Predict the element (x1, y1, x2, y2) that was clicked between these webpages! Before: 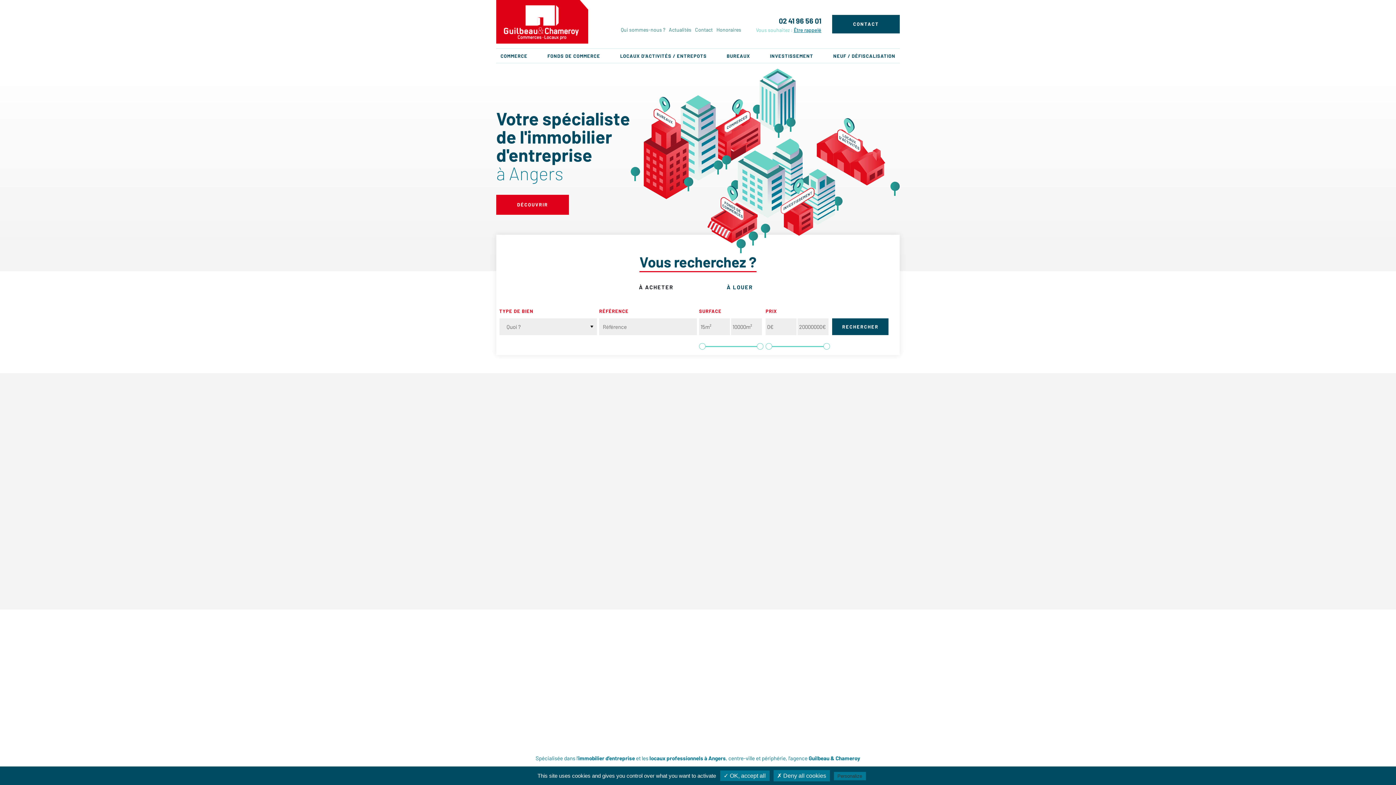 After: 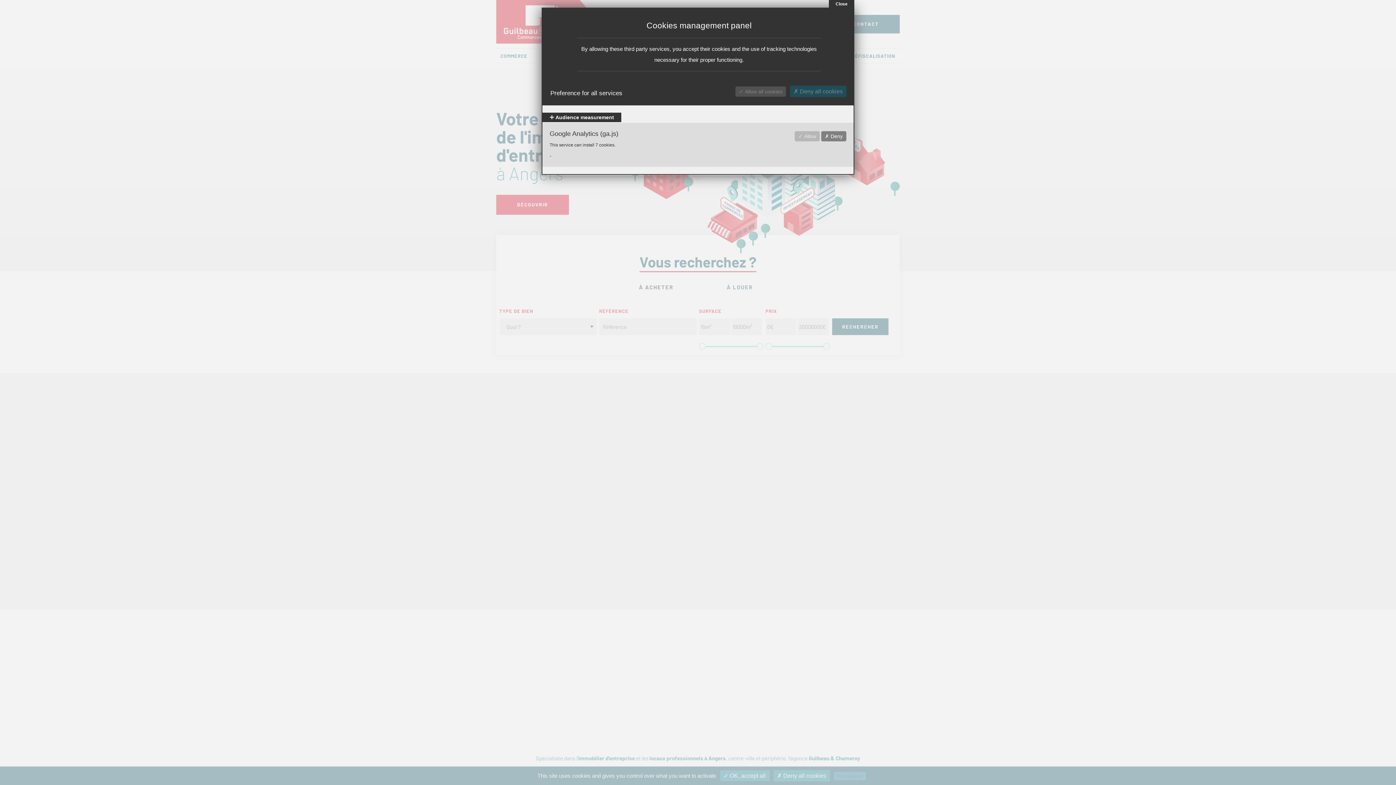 Action: label: Personalize bbox: (834, 772, 866, 780)